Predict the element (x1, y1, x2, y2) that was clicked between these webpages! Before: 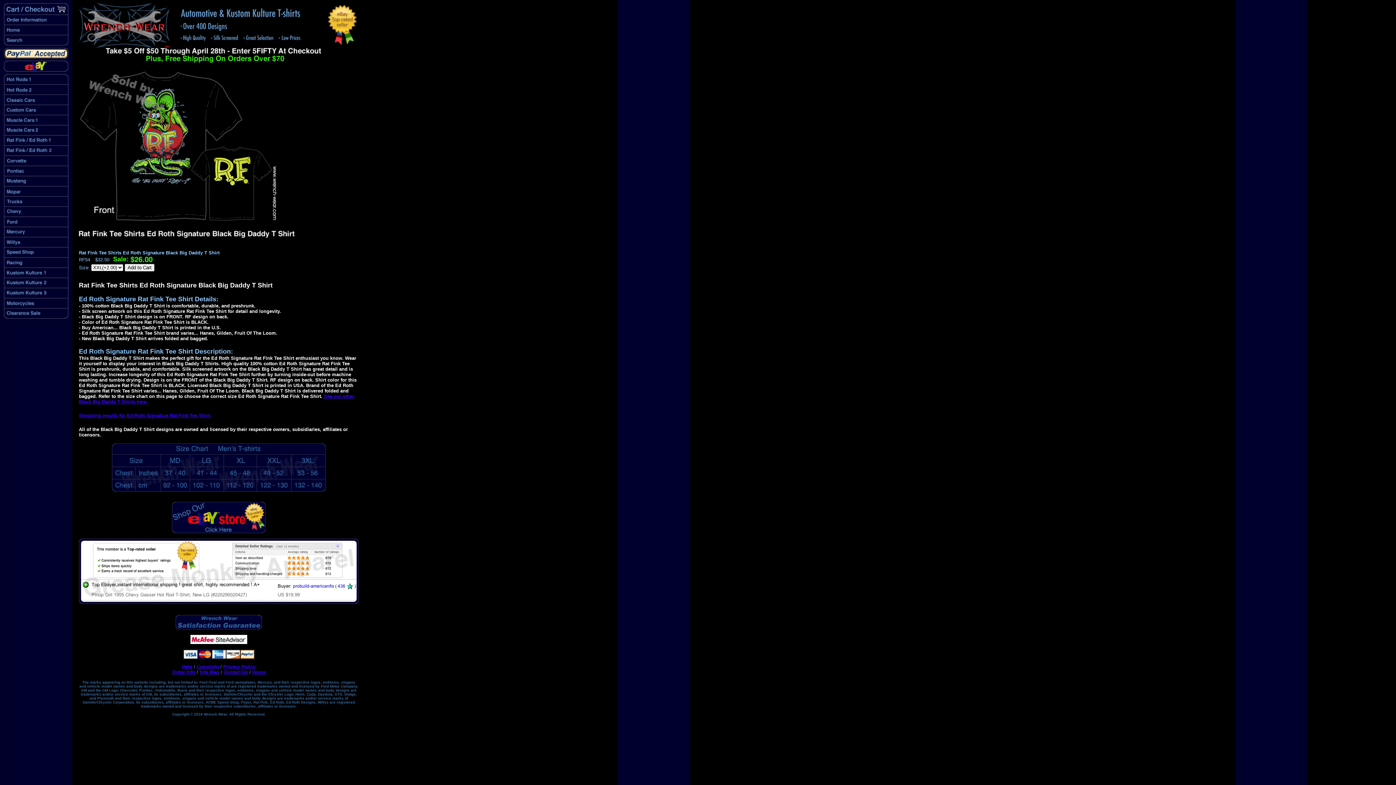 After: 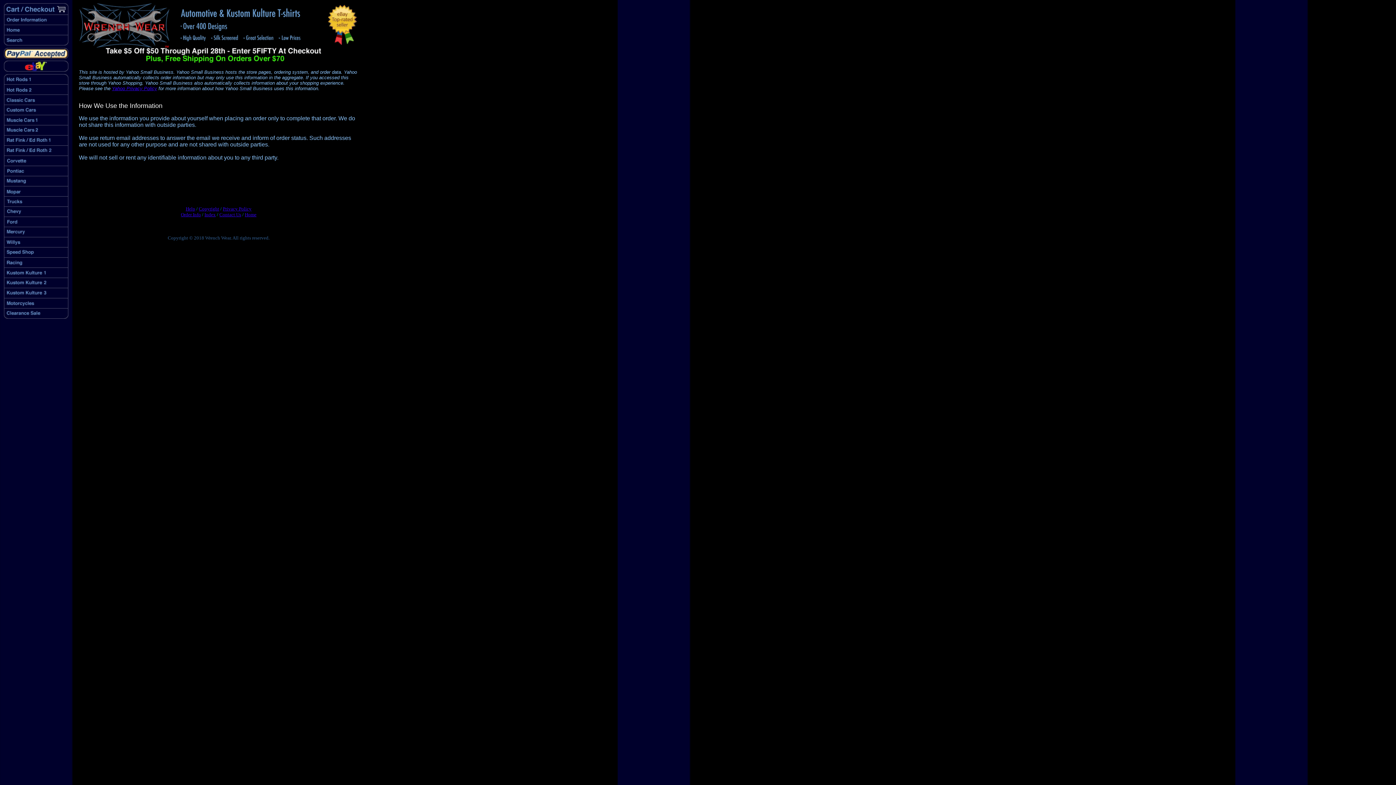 Action: bbox: (223, 664, 255, 669) label: Privacy Policy